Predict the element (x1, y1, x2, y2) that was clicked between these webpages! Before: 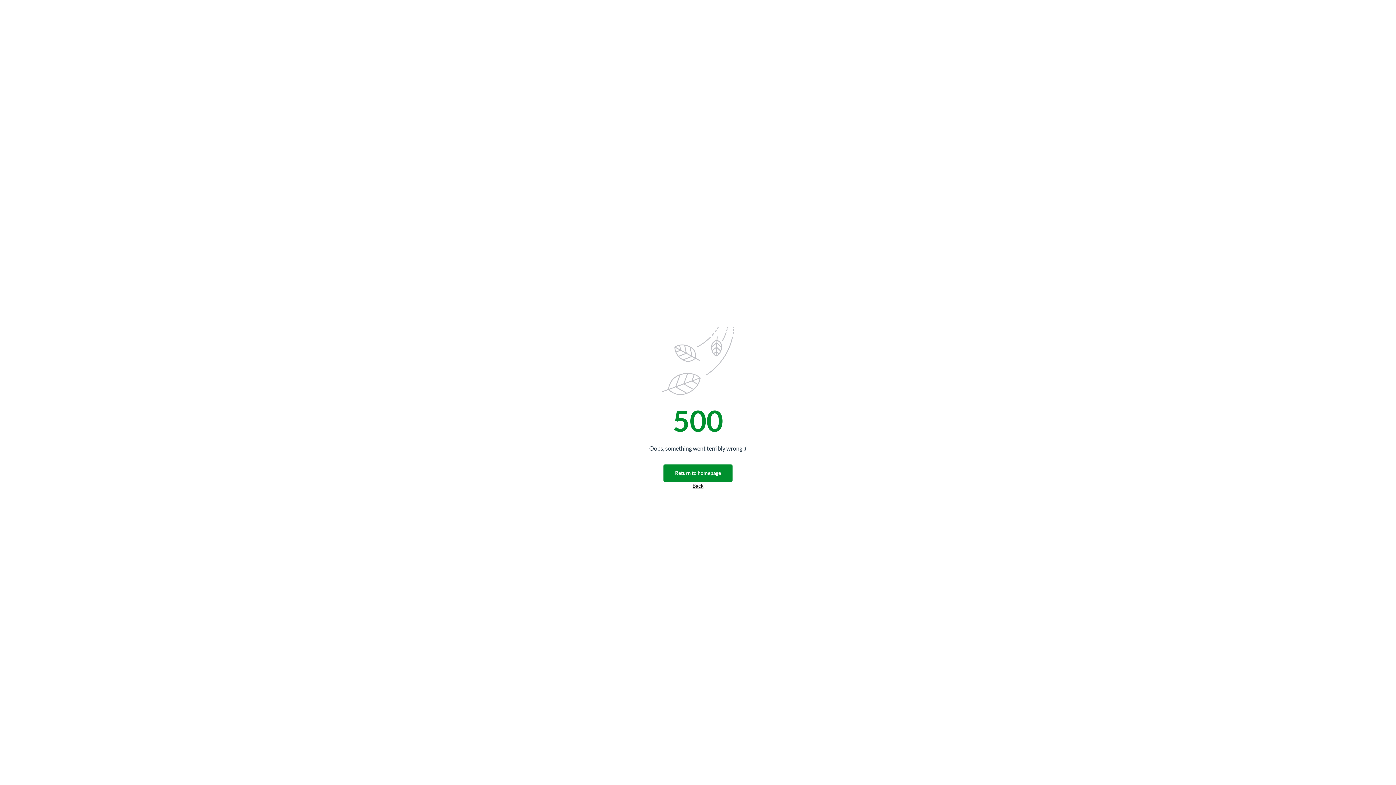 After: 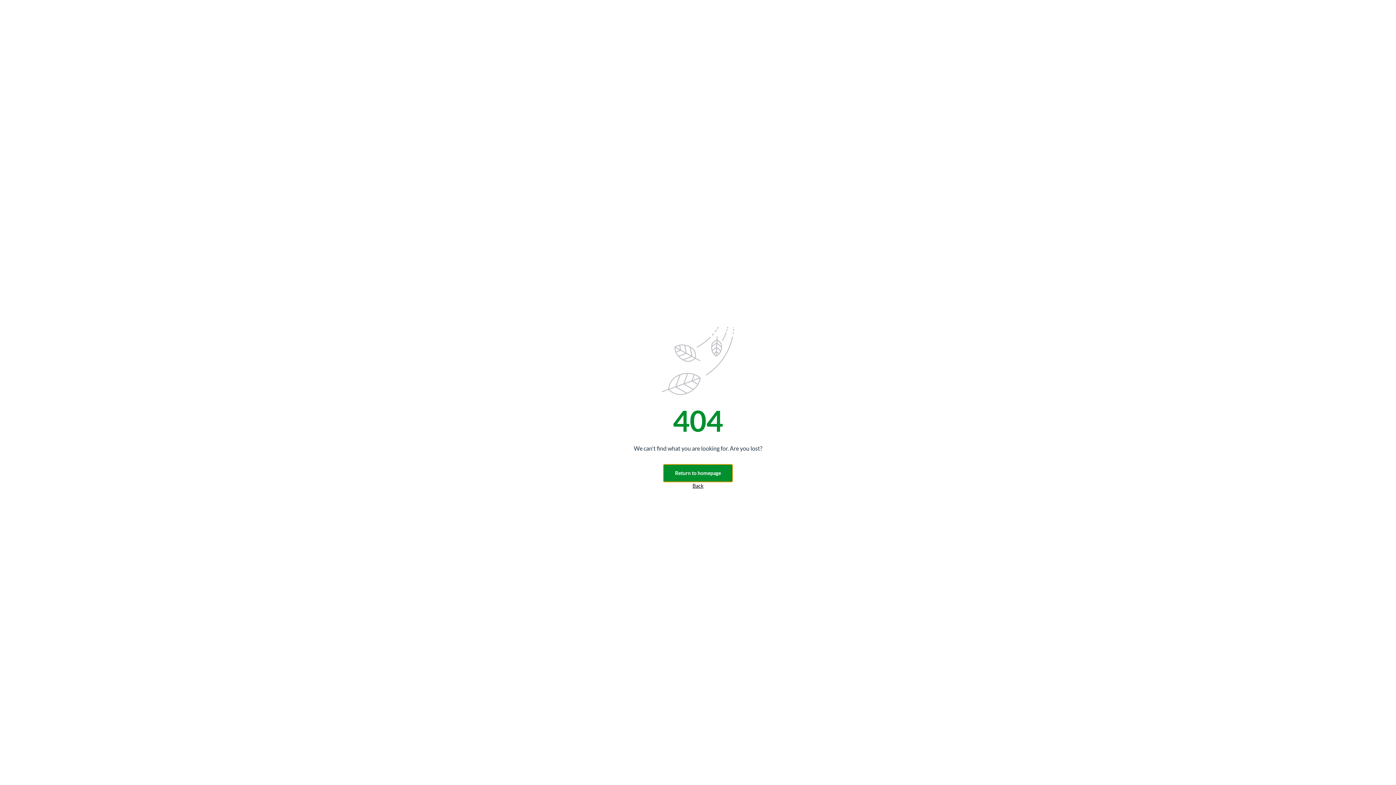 Action: bbox: (663, 464, 732, 482) label: Return to homepage